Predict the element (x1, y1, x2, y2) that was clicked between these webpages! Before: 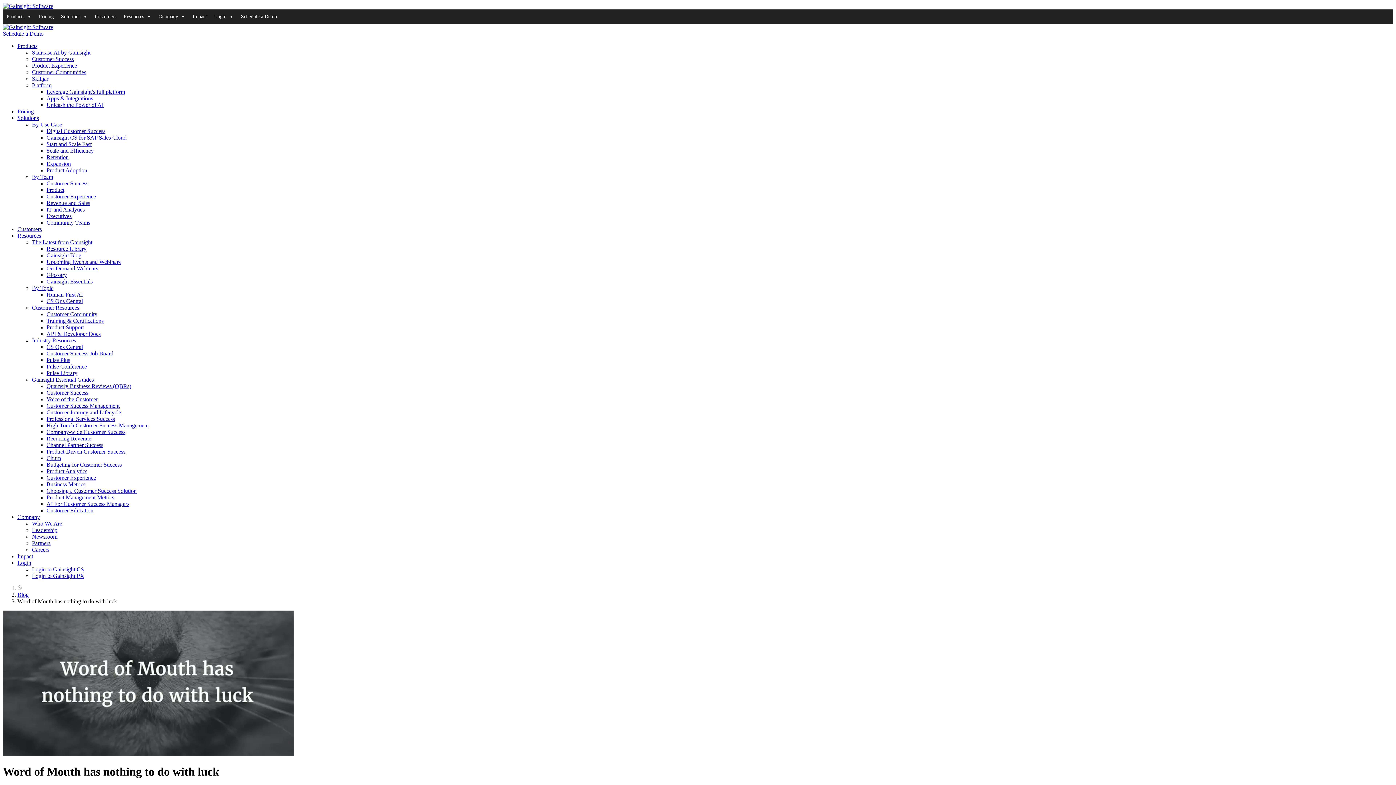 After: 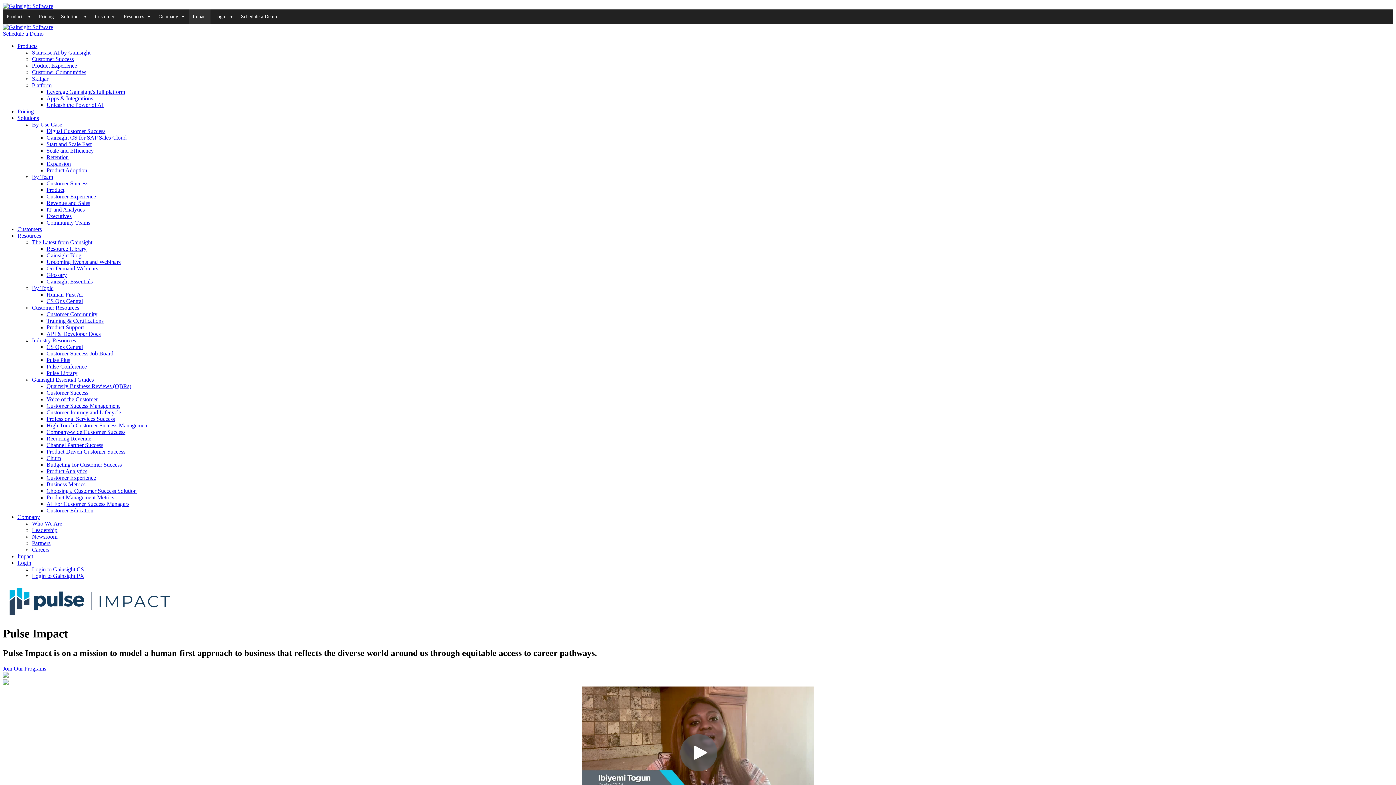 Action: label: Impact bbox: (17, 553, 33, 559)